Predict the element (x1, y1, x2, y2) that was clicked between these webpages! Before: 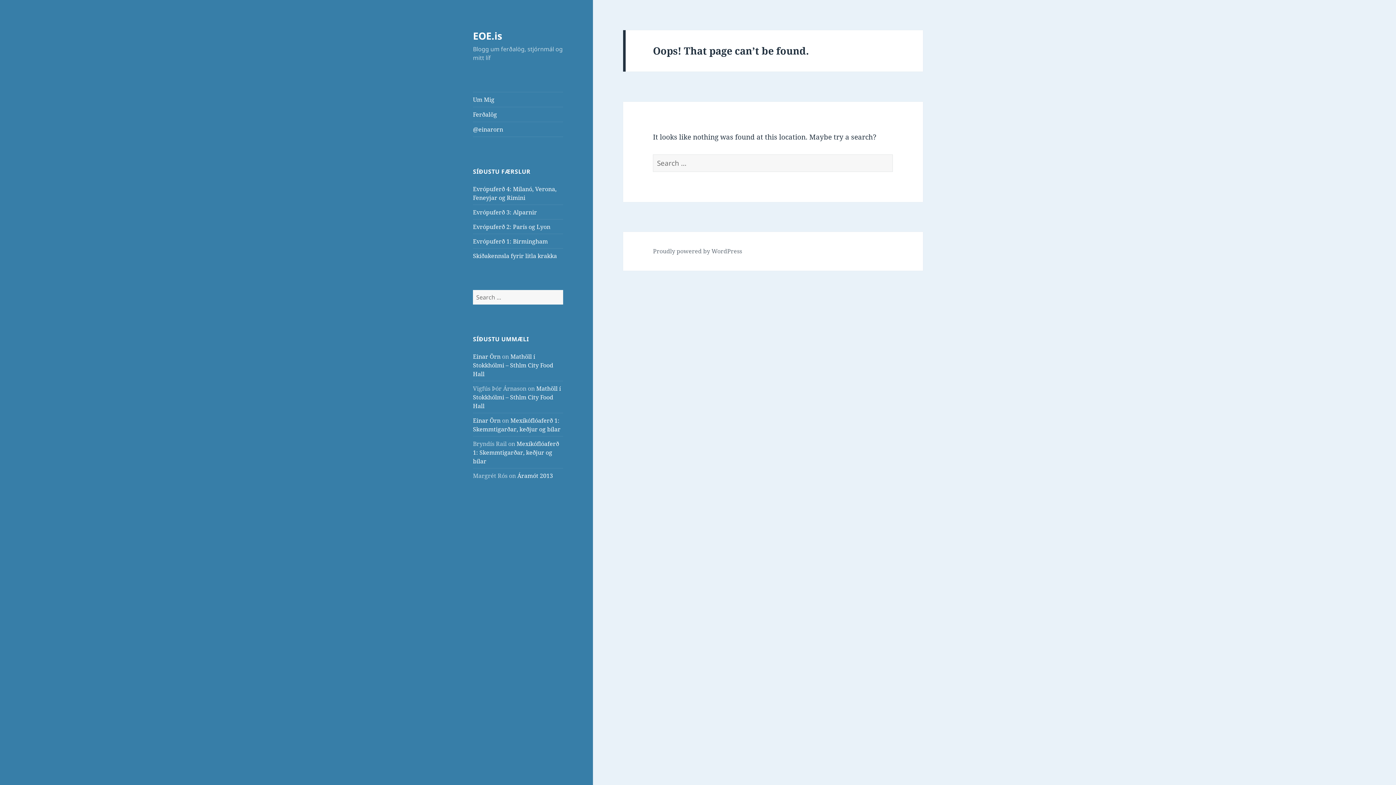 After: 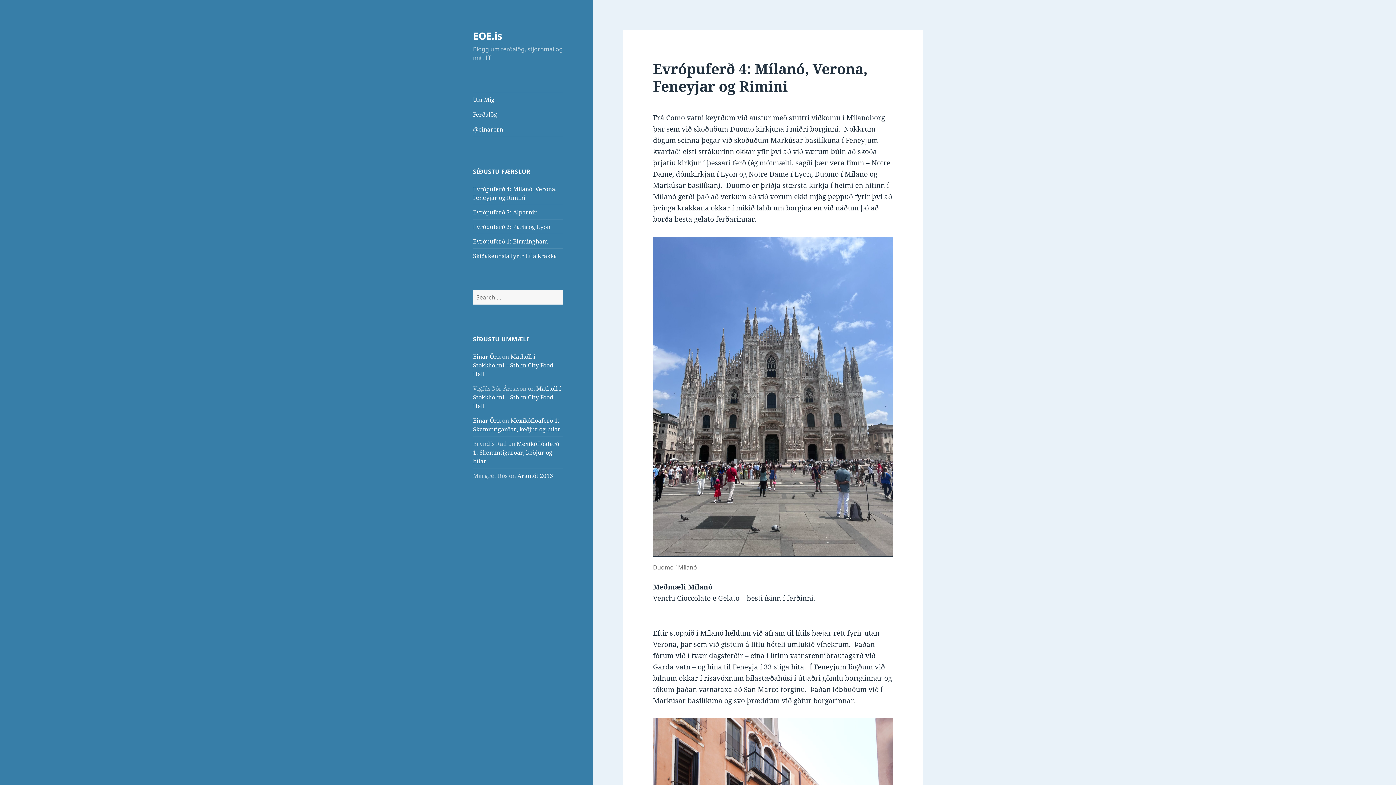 Action: label: Einar Örn bbox: (473, 416, 500, 424)